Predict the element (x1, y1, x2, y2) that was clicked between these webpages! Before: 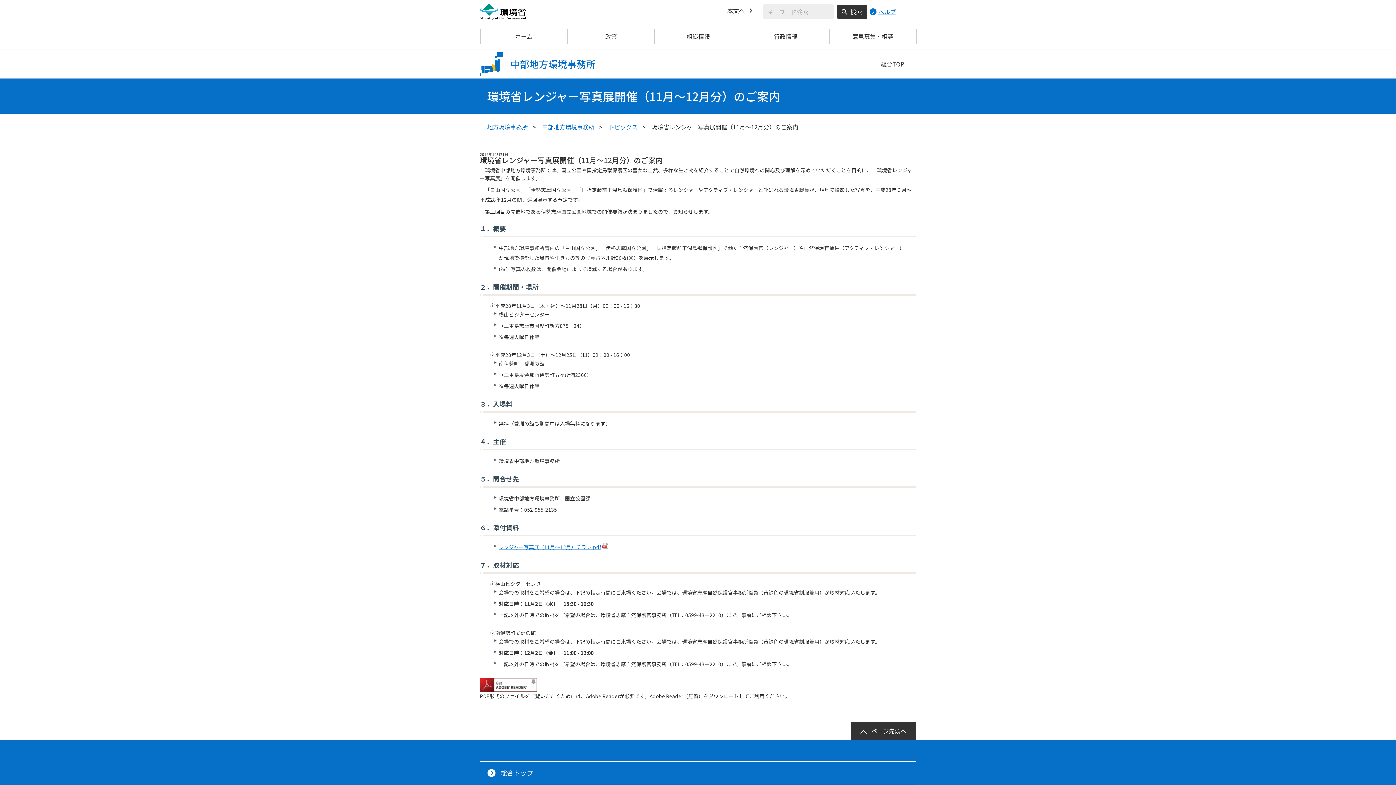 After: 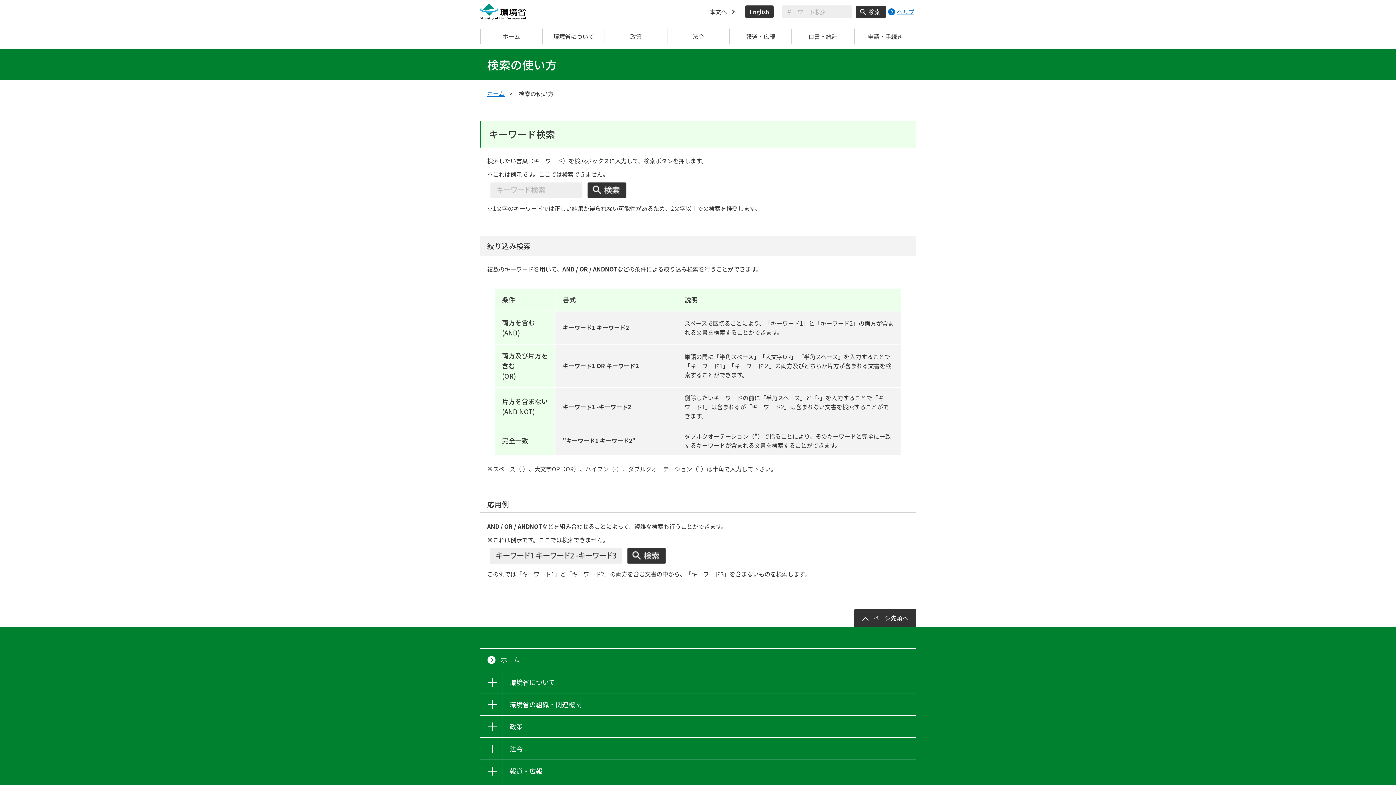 Action: label: ヘルプ bbox: (868, 5, 896, 17)